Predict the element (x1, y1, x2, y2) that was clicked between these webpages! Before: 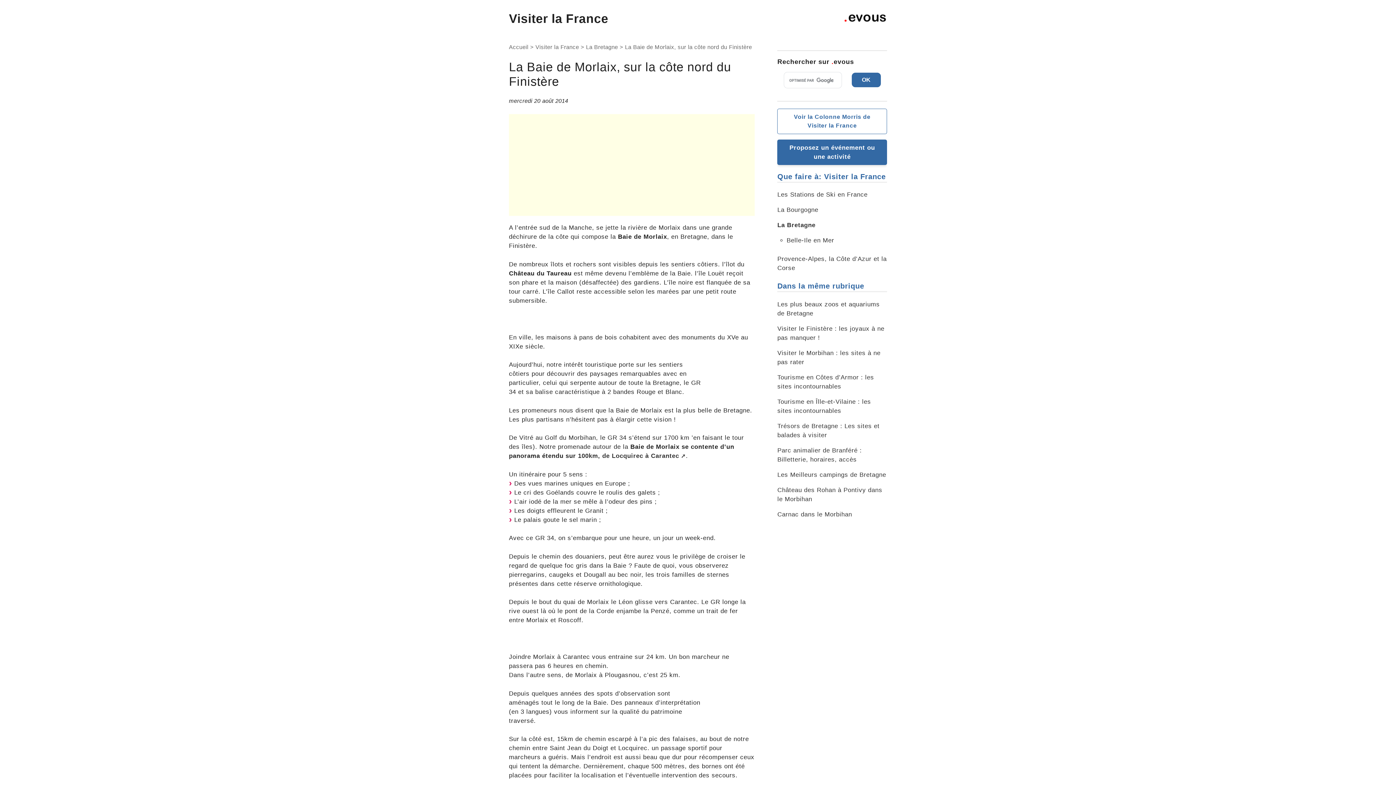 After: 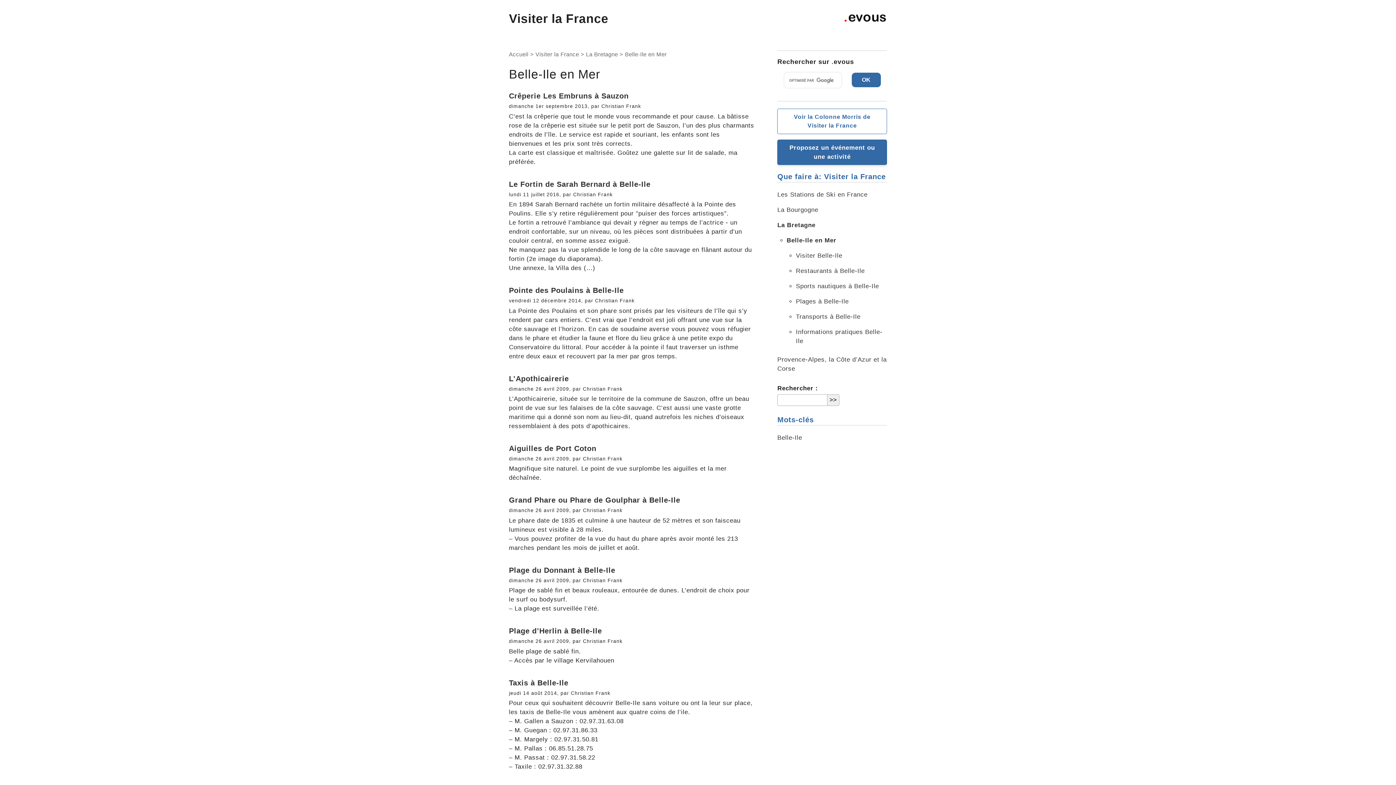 Action: label: Belle-Ile en Mer bbox: (786, 237, 834, 244)